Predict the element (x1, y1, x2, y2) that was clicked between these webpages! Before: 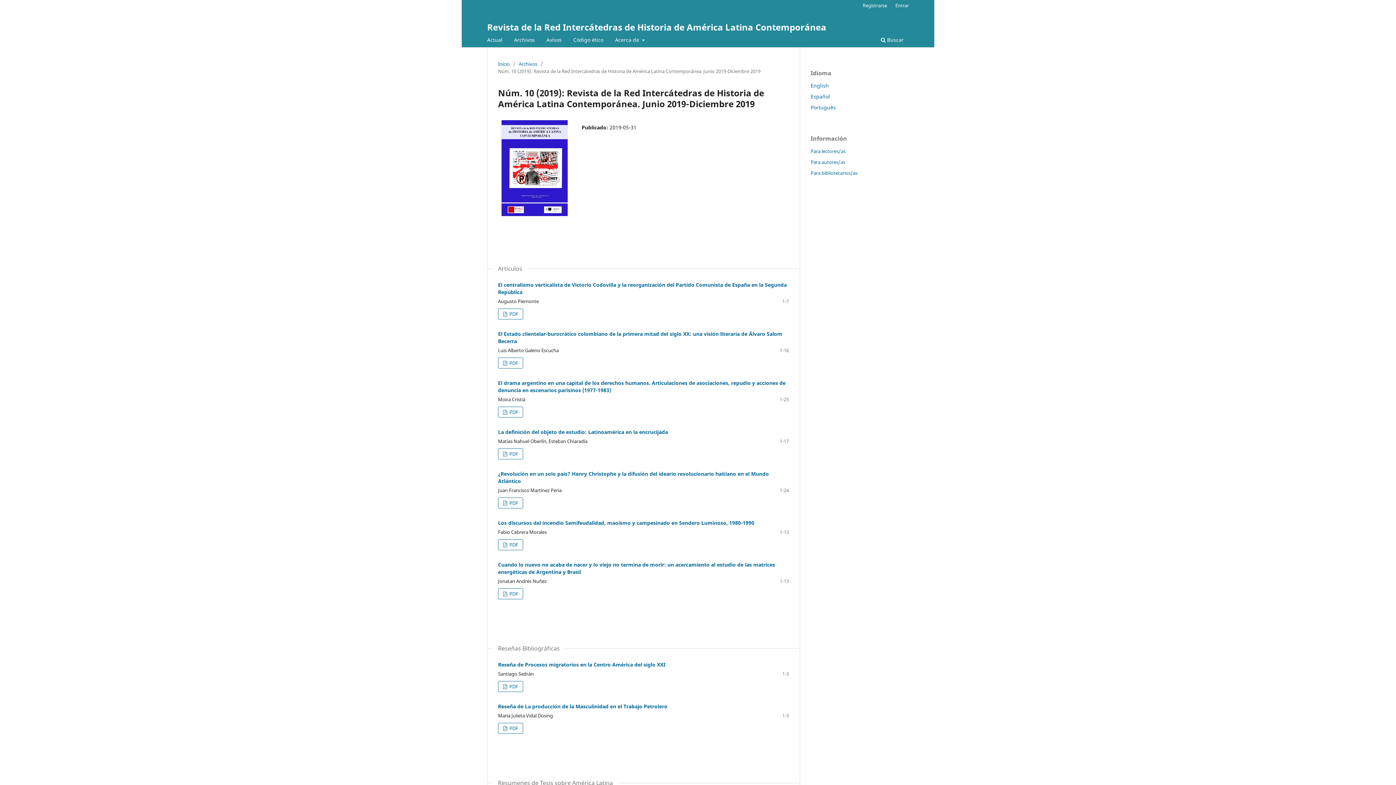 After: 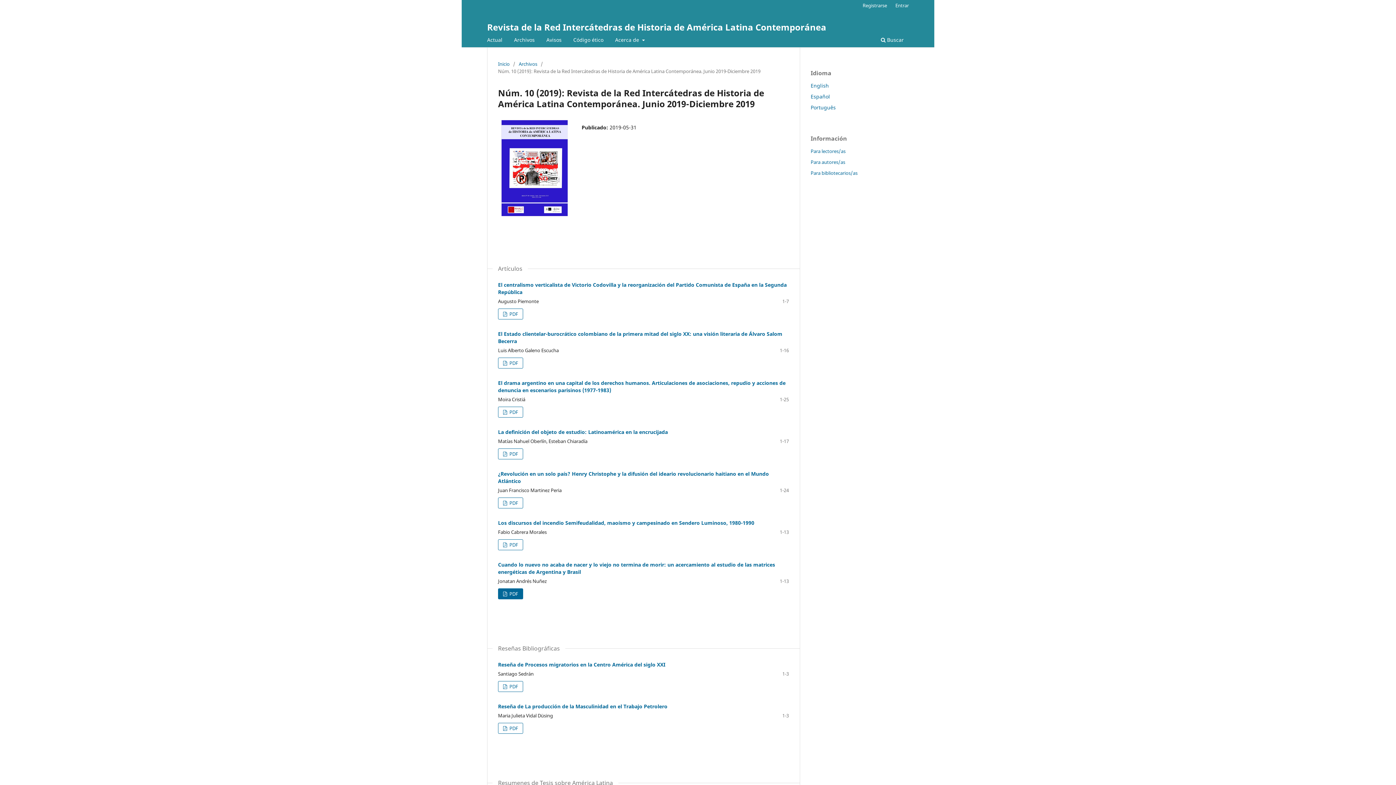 Action: label:  PDF bbox: (498, 588, 523, 599)